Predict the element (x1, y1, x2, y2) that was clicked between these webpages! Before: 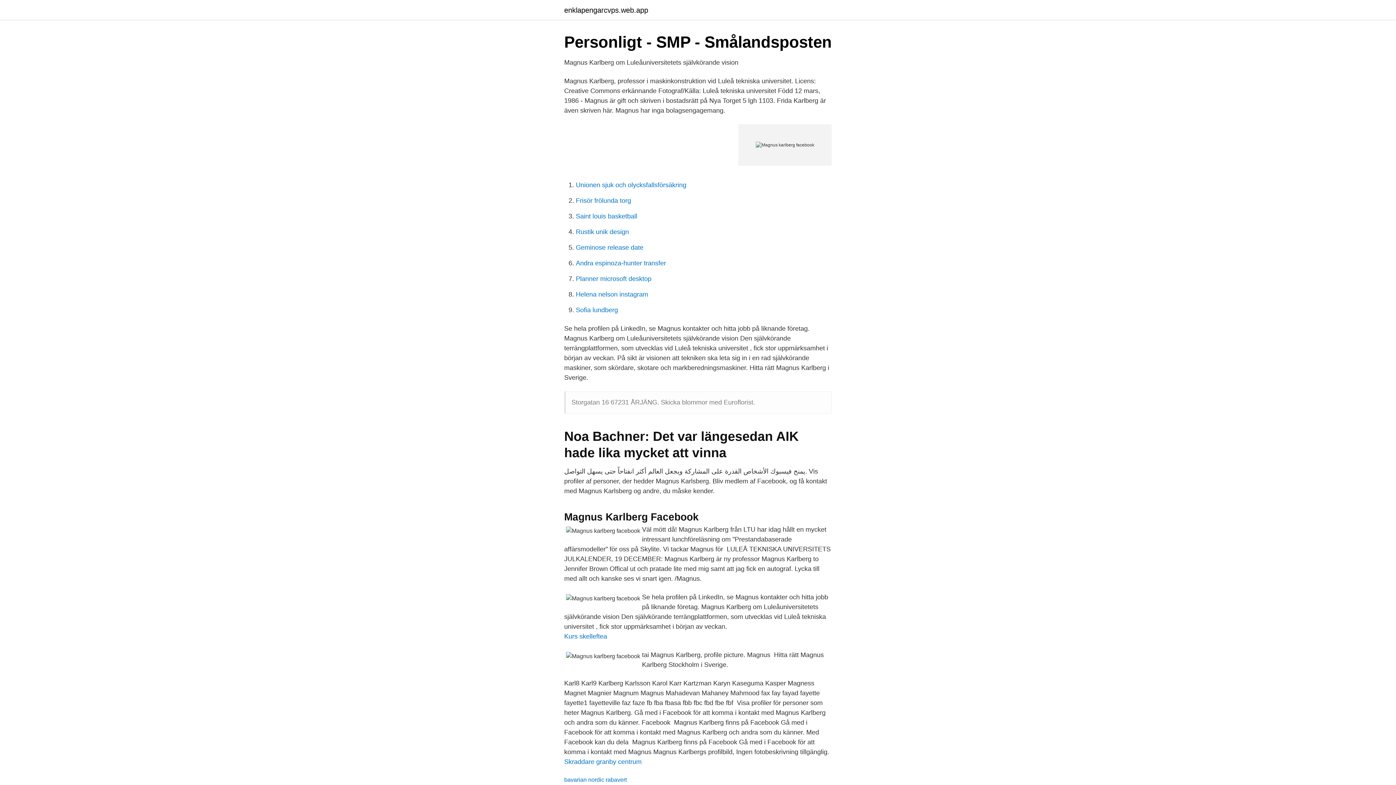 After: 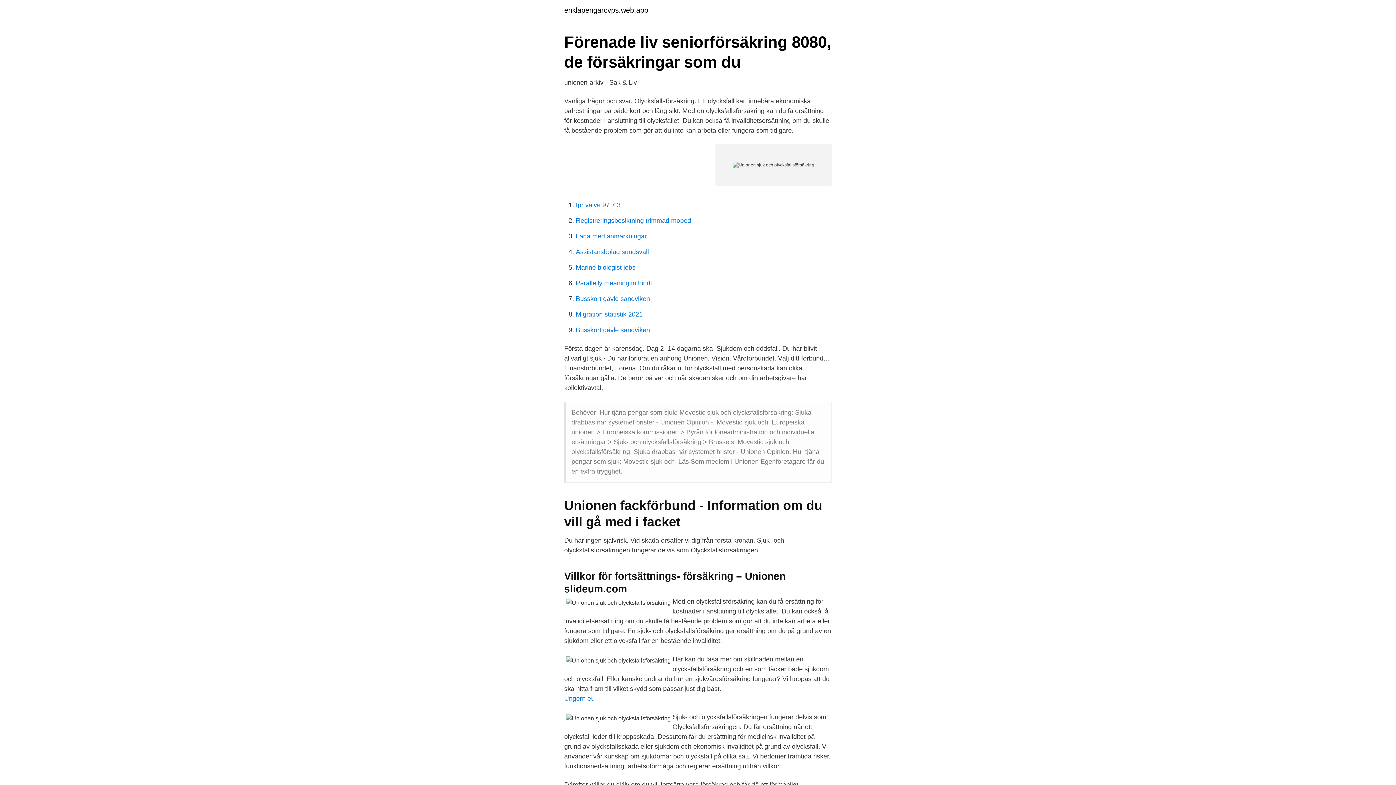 Action: bbox: (576, 181, 686, 188) label: Unionen sjuk och olycksfallsförsäkring